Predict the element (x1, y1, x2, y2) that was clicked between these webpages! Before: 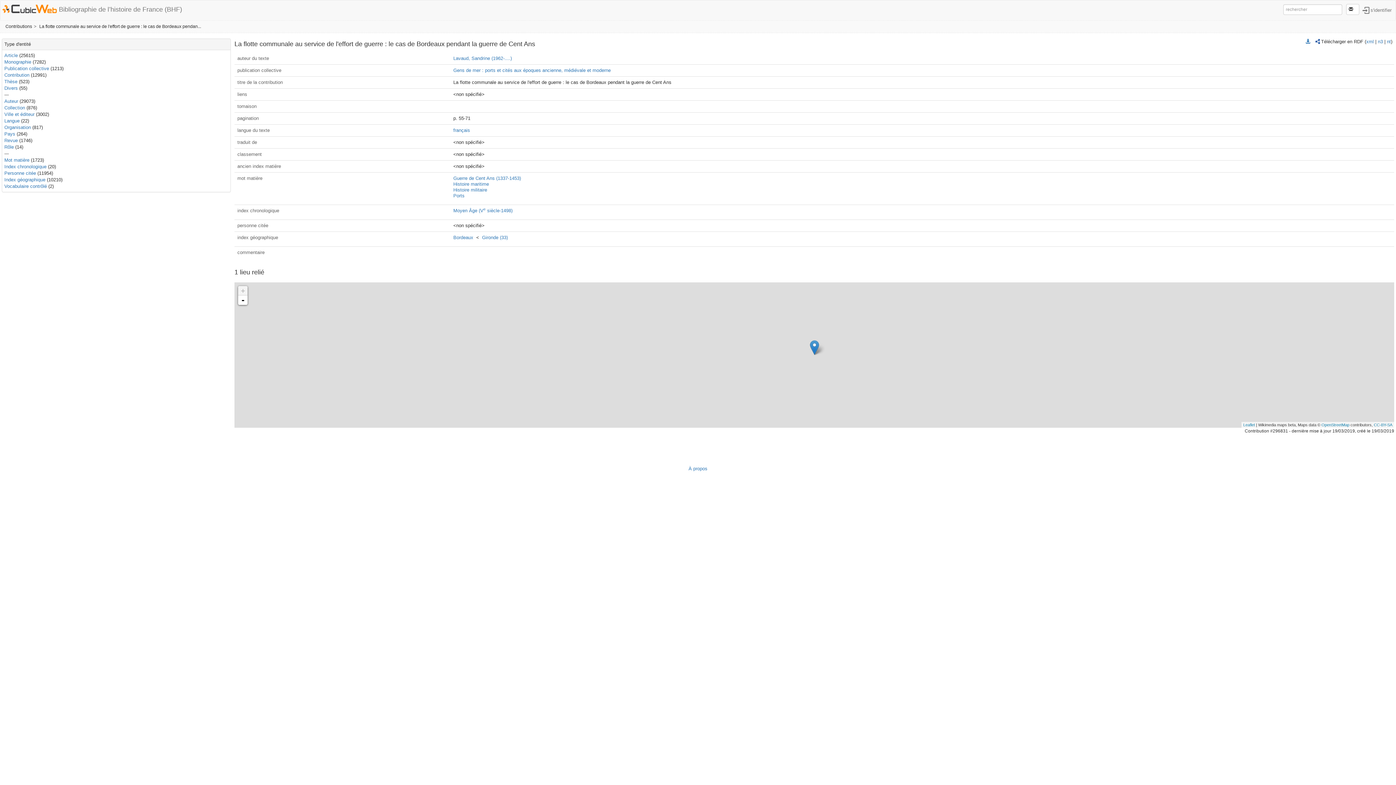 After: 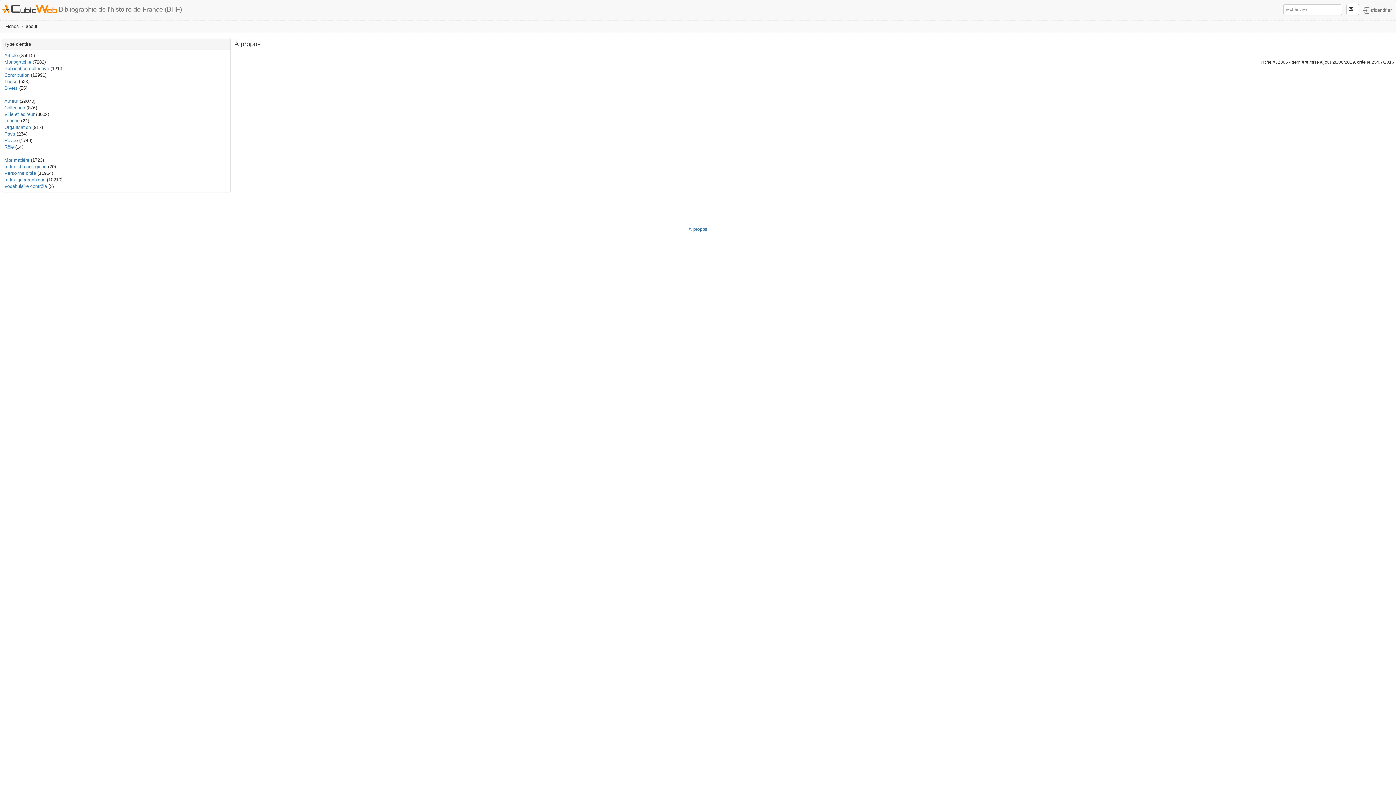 Action: label: À propos bbox: (688, 466, 707, 471)